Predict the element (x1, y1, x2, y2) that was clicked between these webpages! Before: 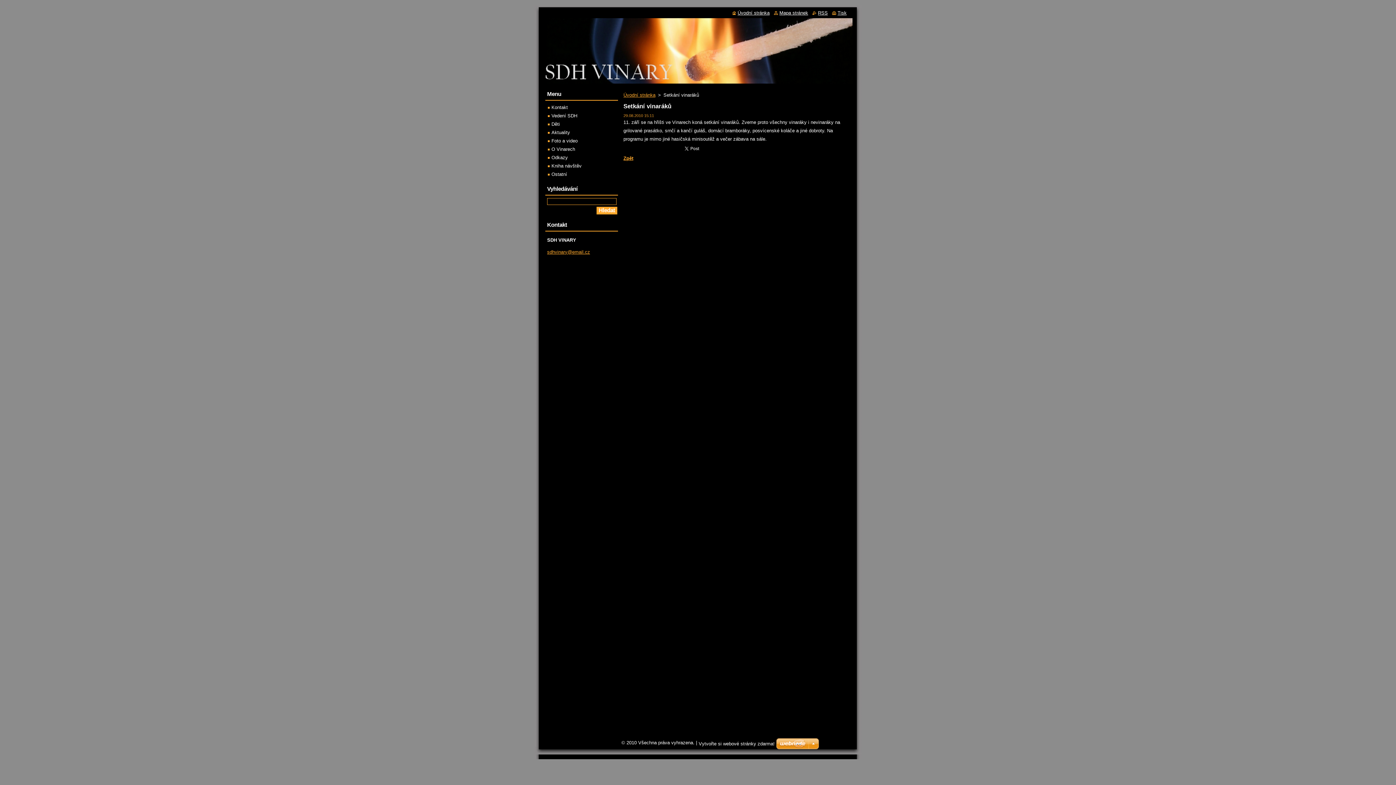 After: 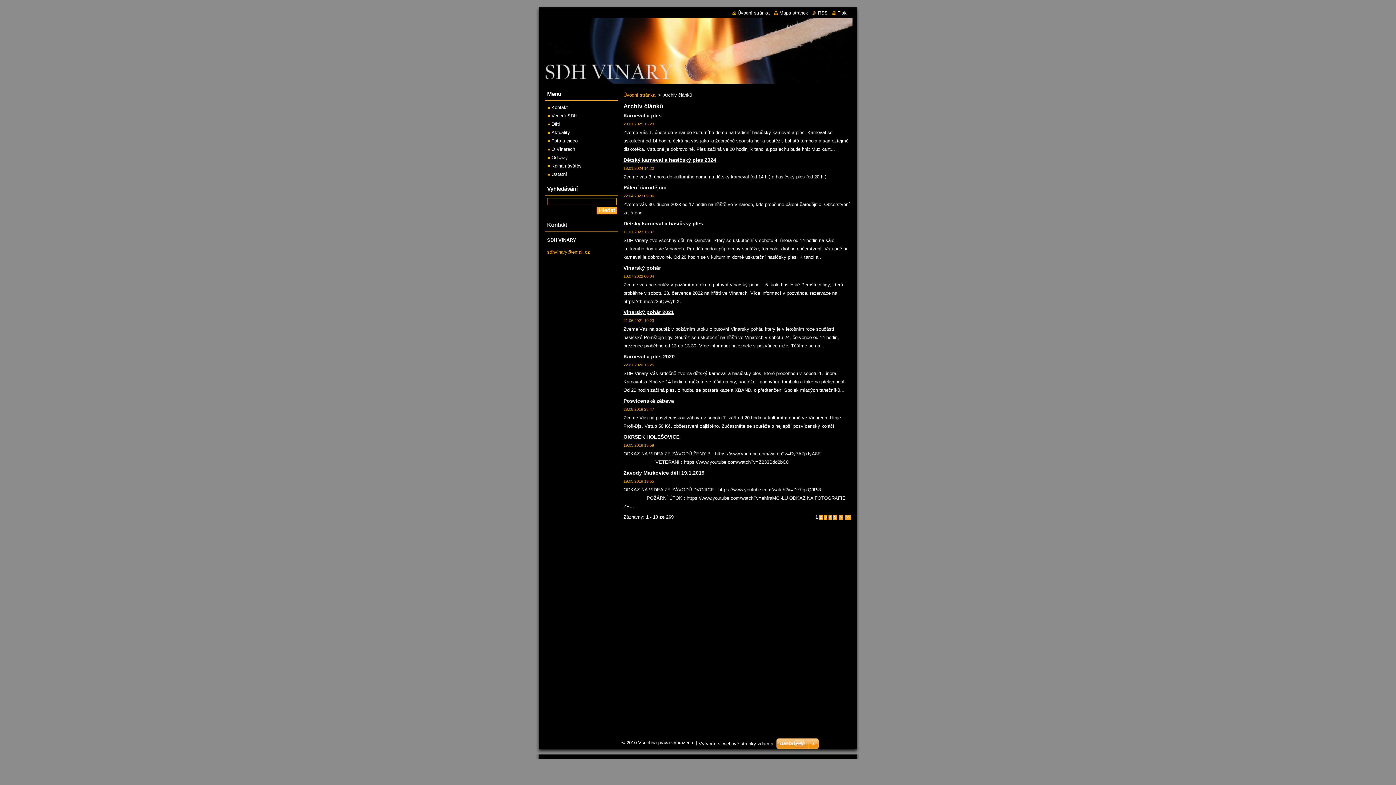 Action: label: Zpět bbox: (623, 155, 633, 161)